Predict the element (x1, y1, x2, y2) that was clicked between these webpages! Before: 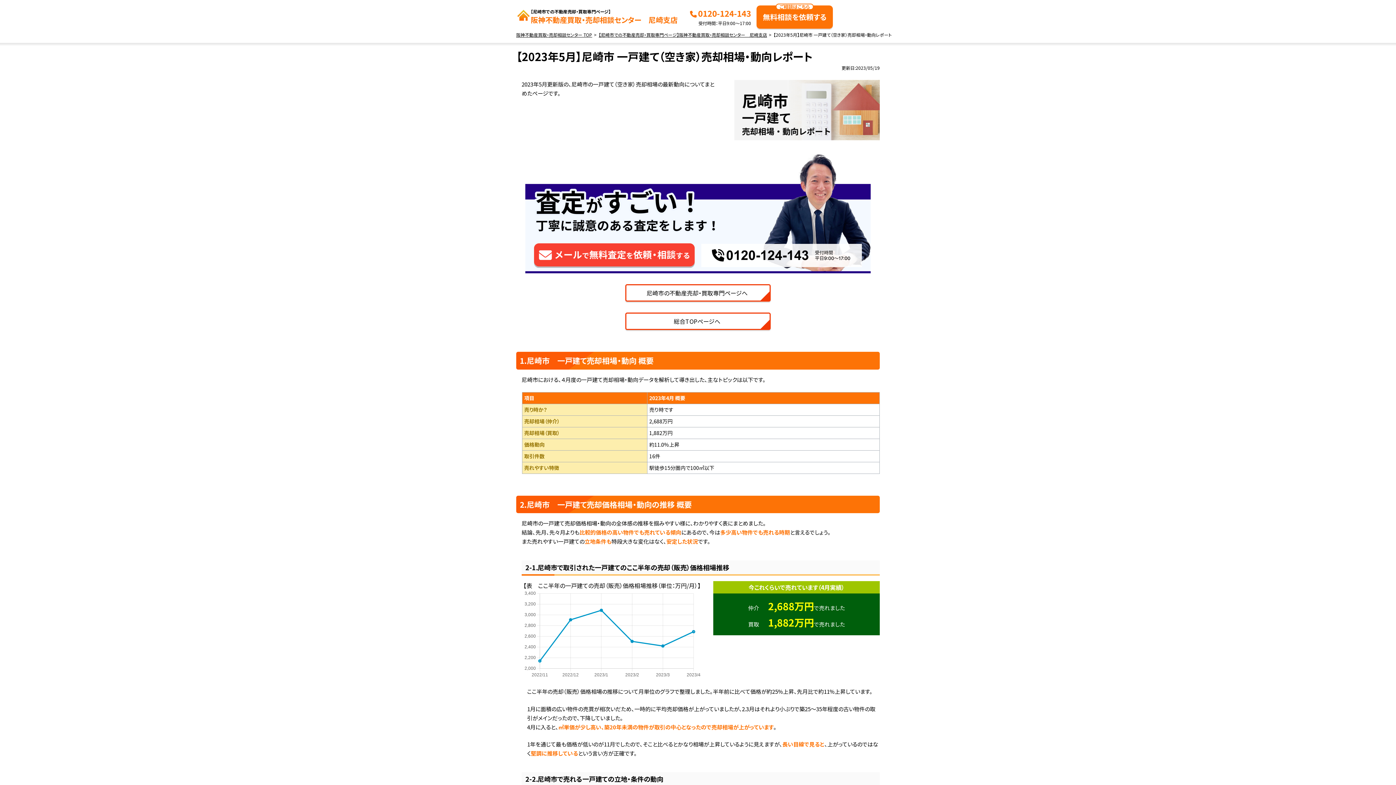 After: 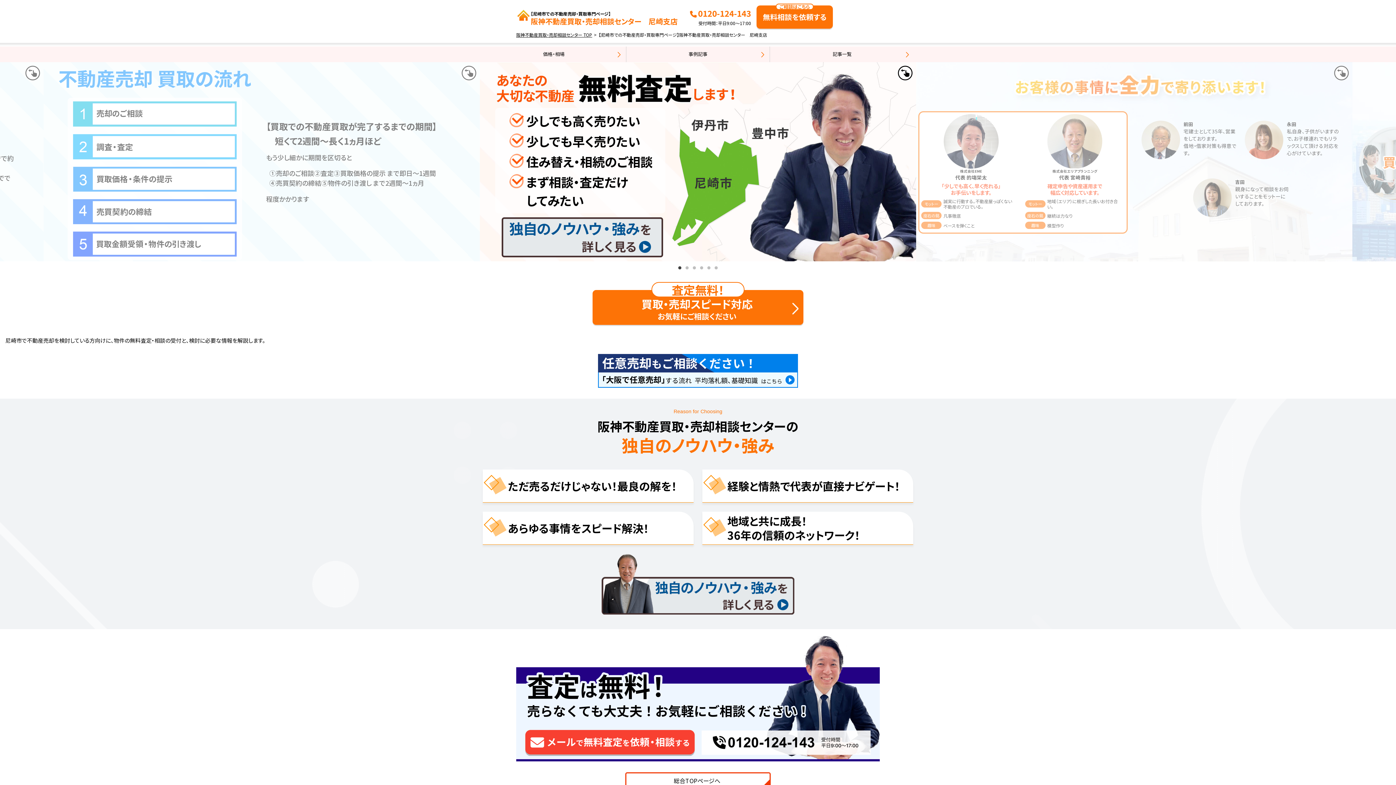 Action: label: 尼崎市の不動産売却・買取専門ページへ bbox: (625, 284, 770, 301)